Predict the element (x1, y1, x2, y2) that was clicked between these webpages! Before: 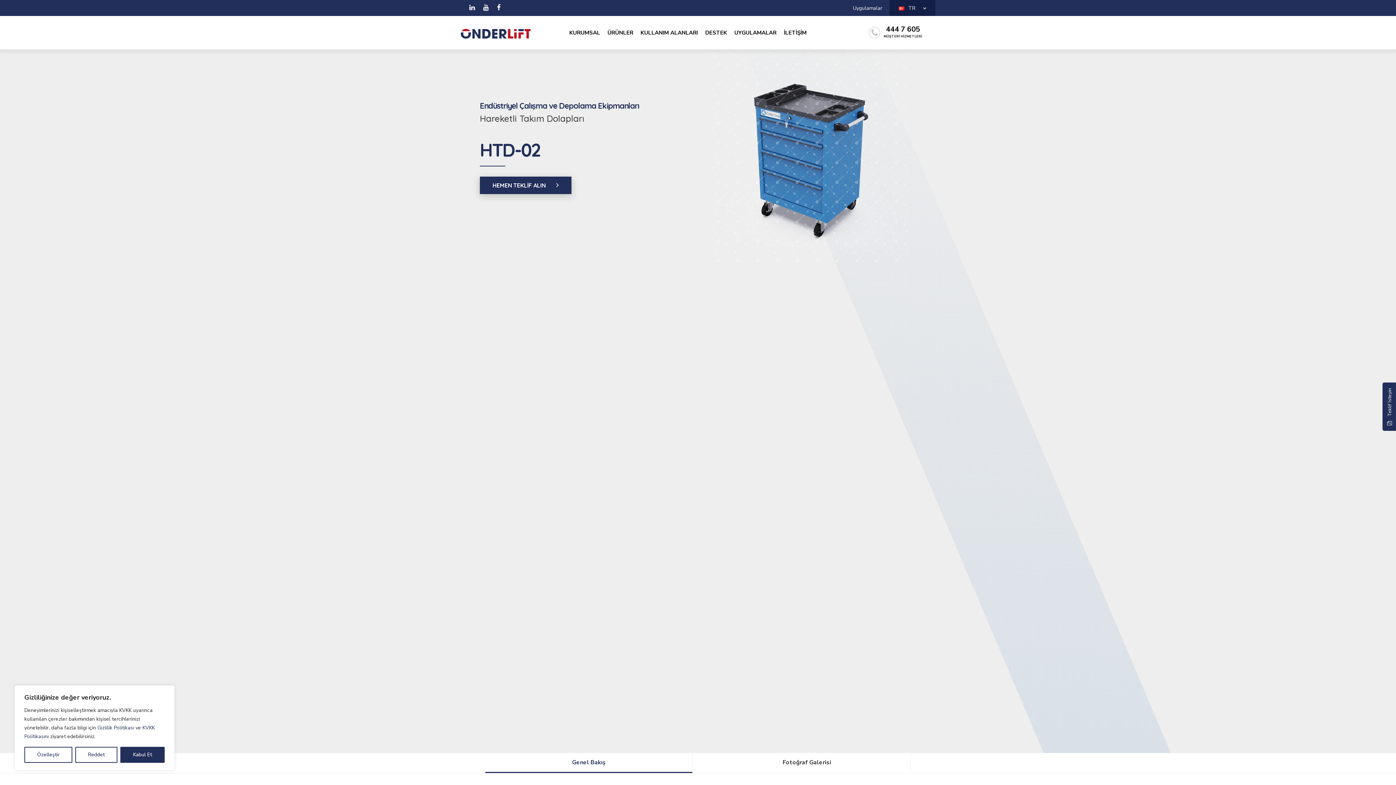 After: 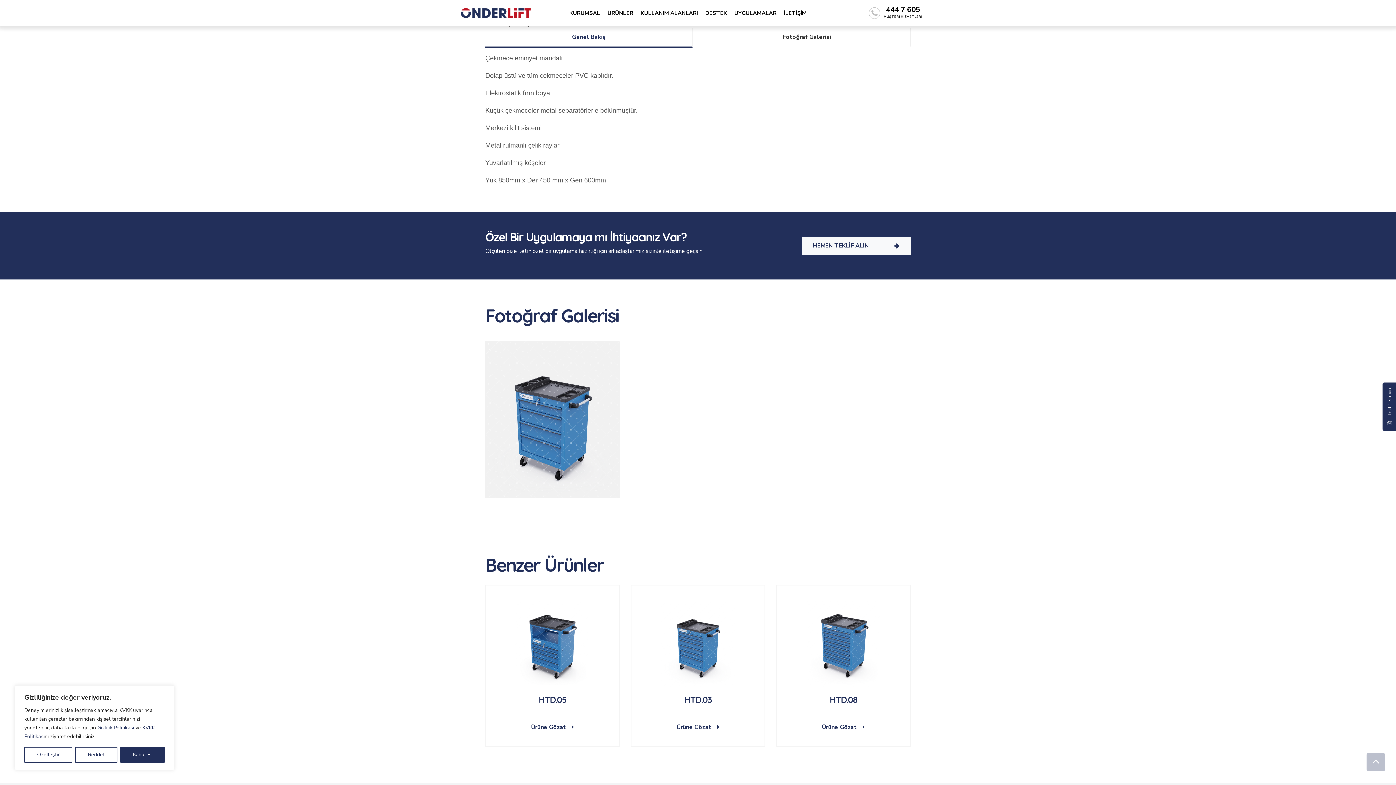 Action: label: Genel Bakış bbox: (485, 753, 692, 773)